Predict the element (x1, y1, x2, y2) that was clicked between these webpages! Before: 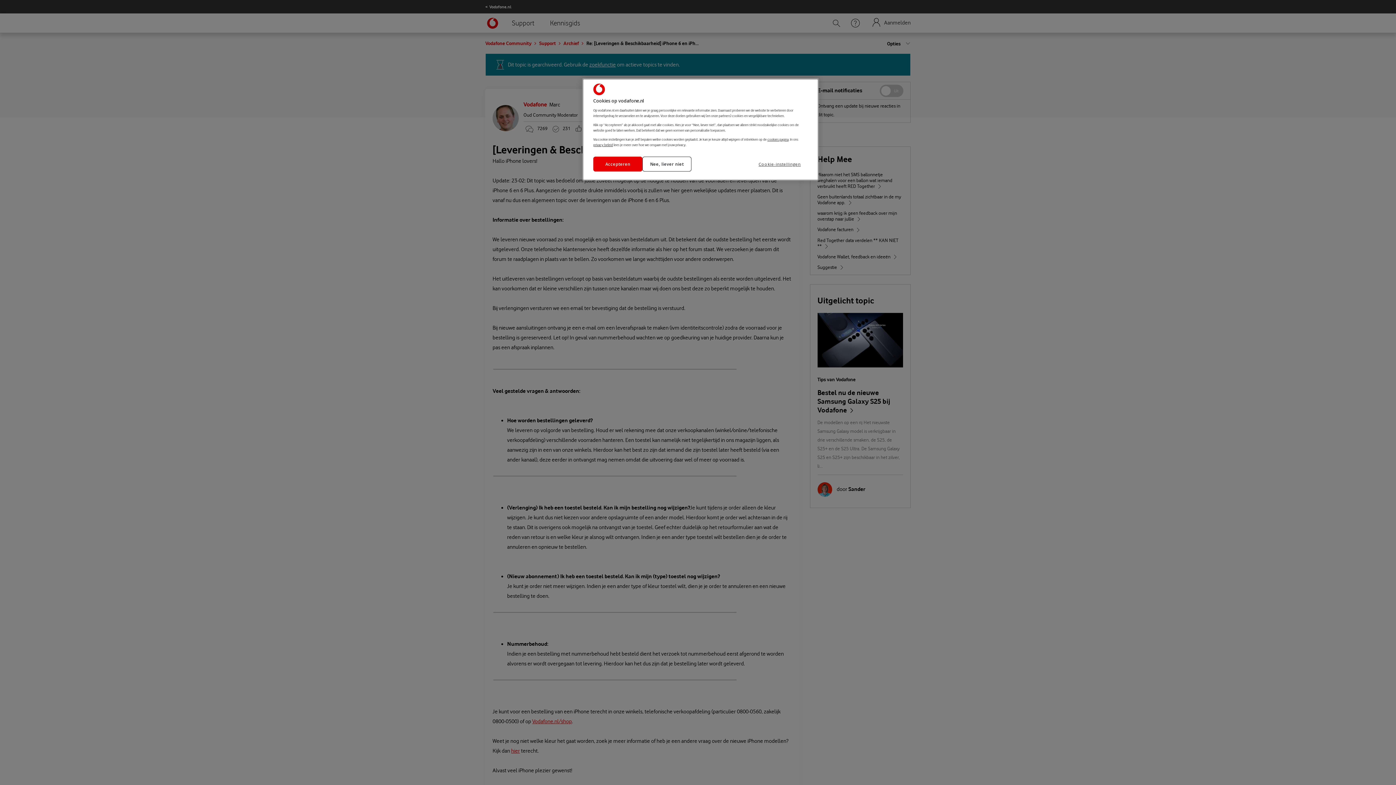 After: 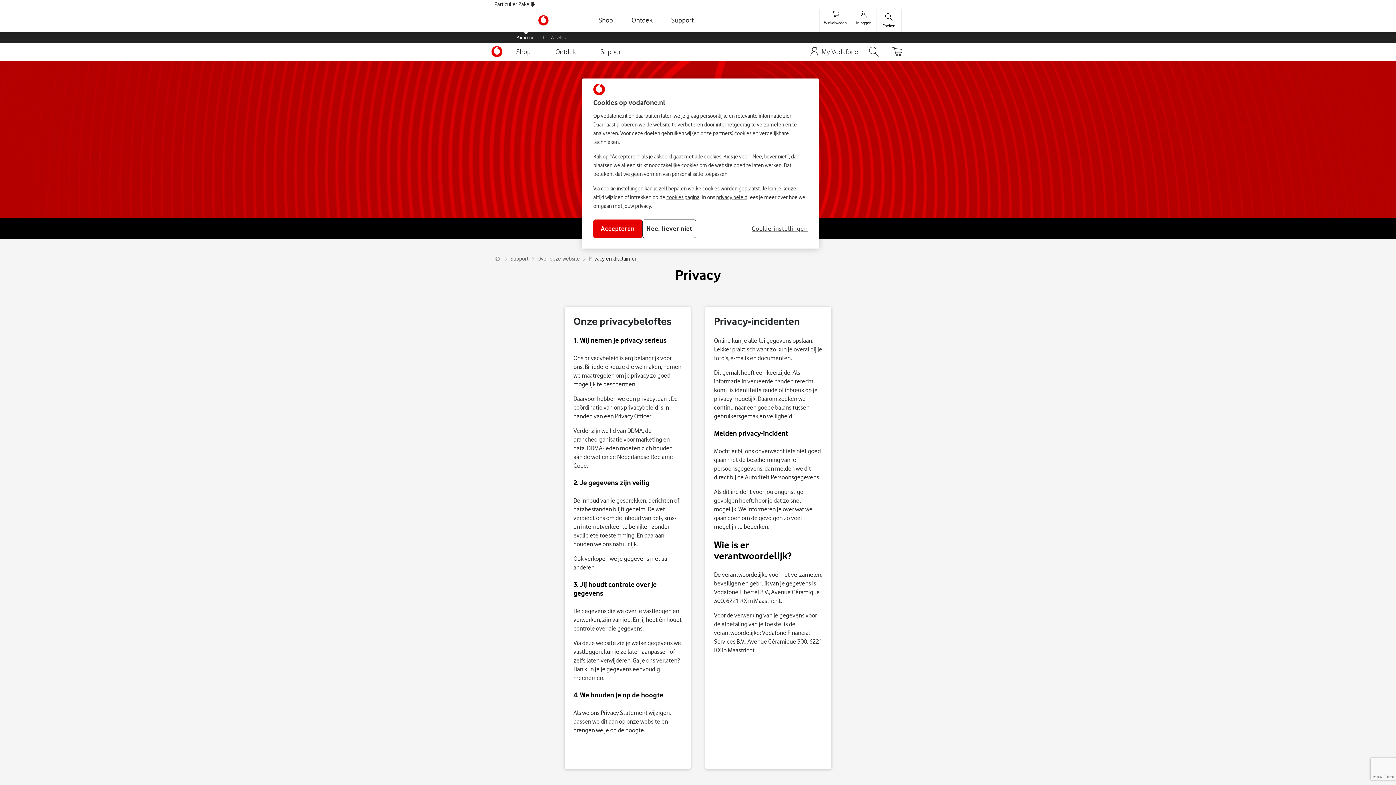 Action: bbox: (593, 142, 613, 146) label: privacy beleid